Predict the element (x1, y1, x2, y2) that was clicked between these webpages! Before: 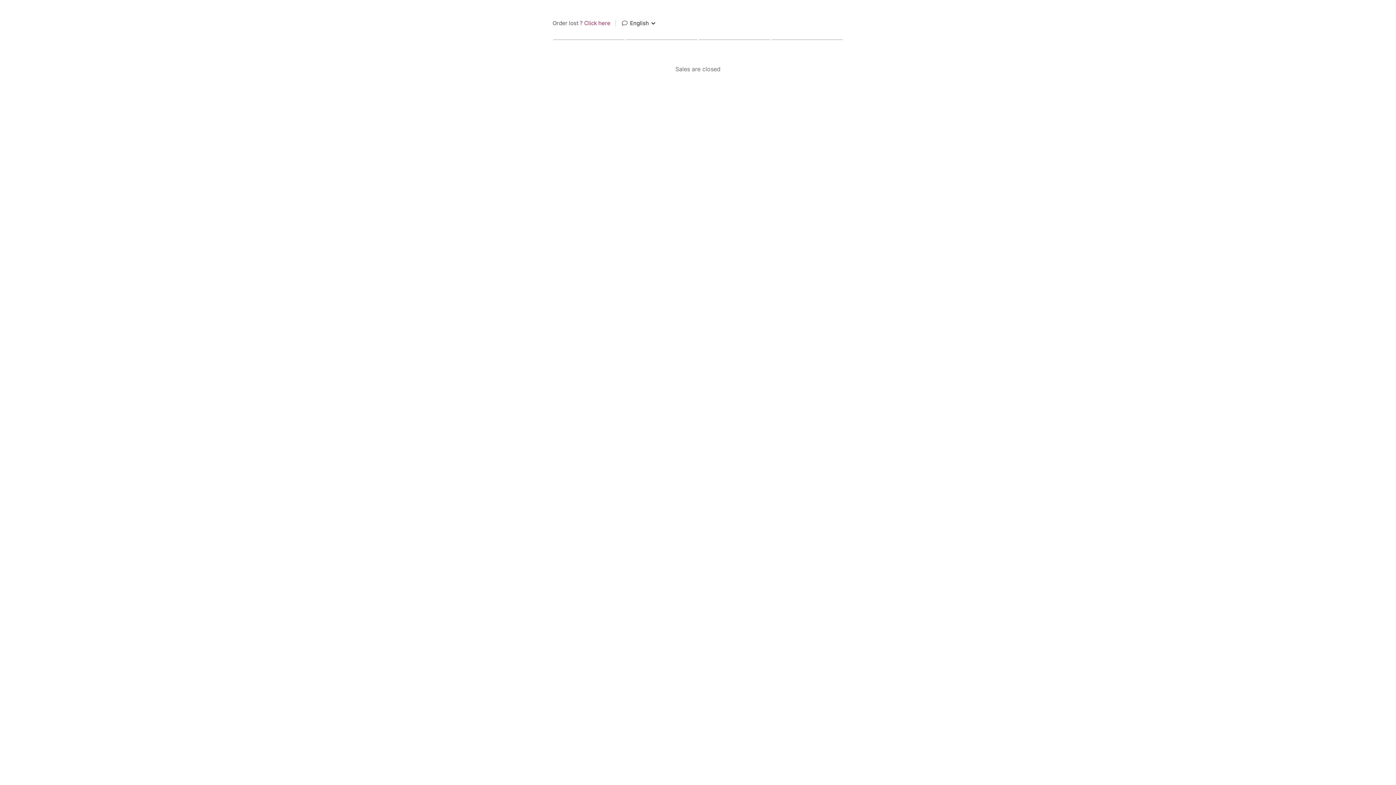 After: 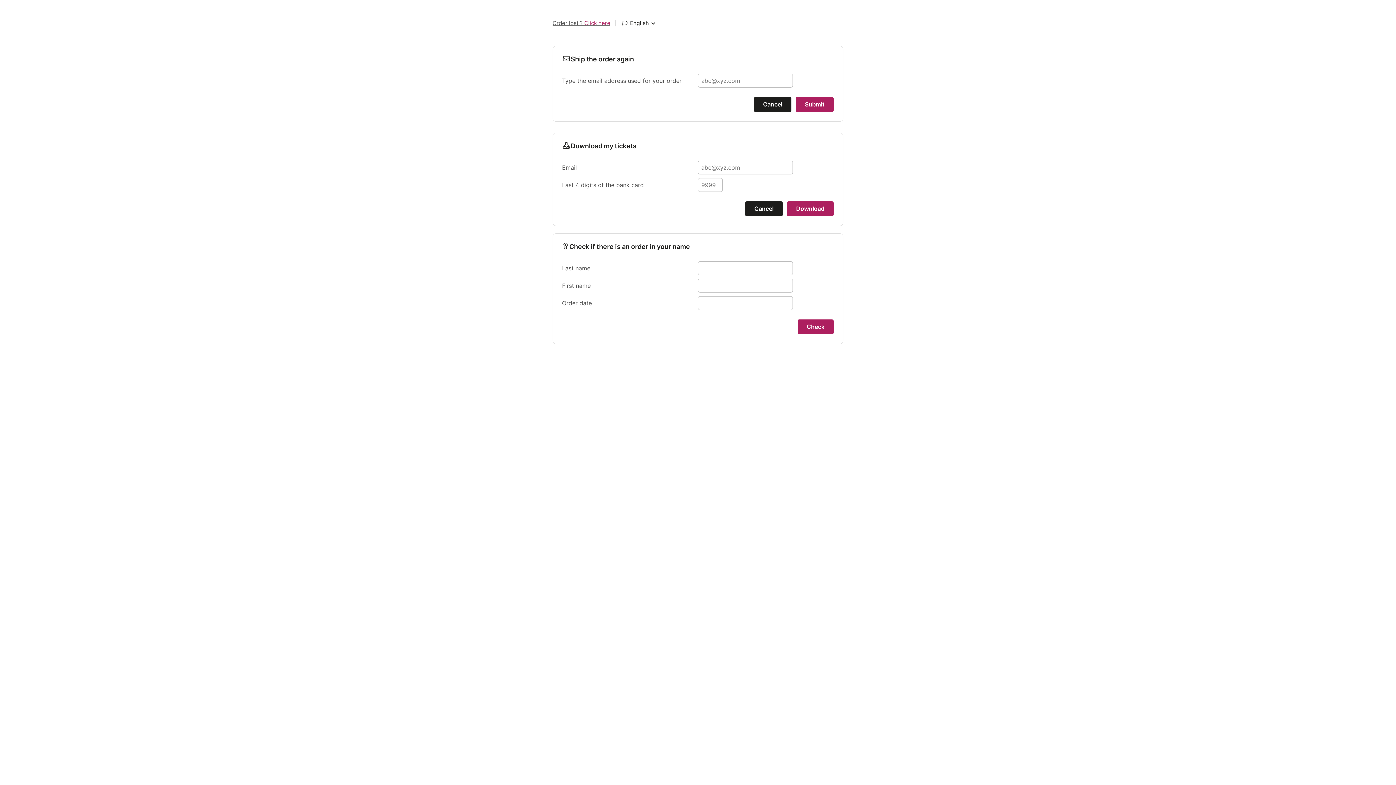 Action: bbox: (552, 18, 610, 28) label: Order lost ? Click here